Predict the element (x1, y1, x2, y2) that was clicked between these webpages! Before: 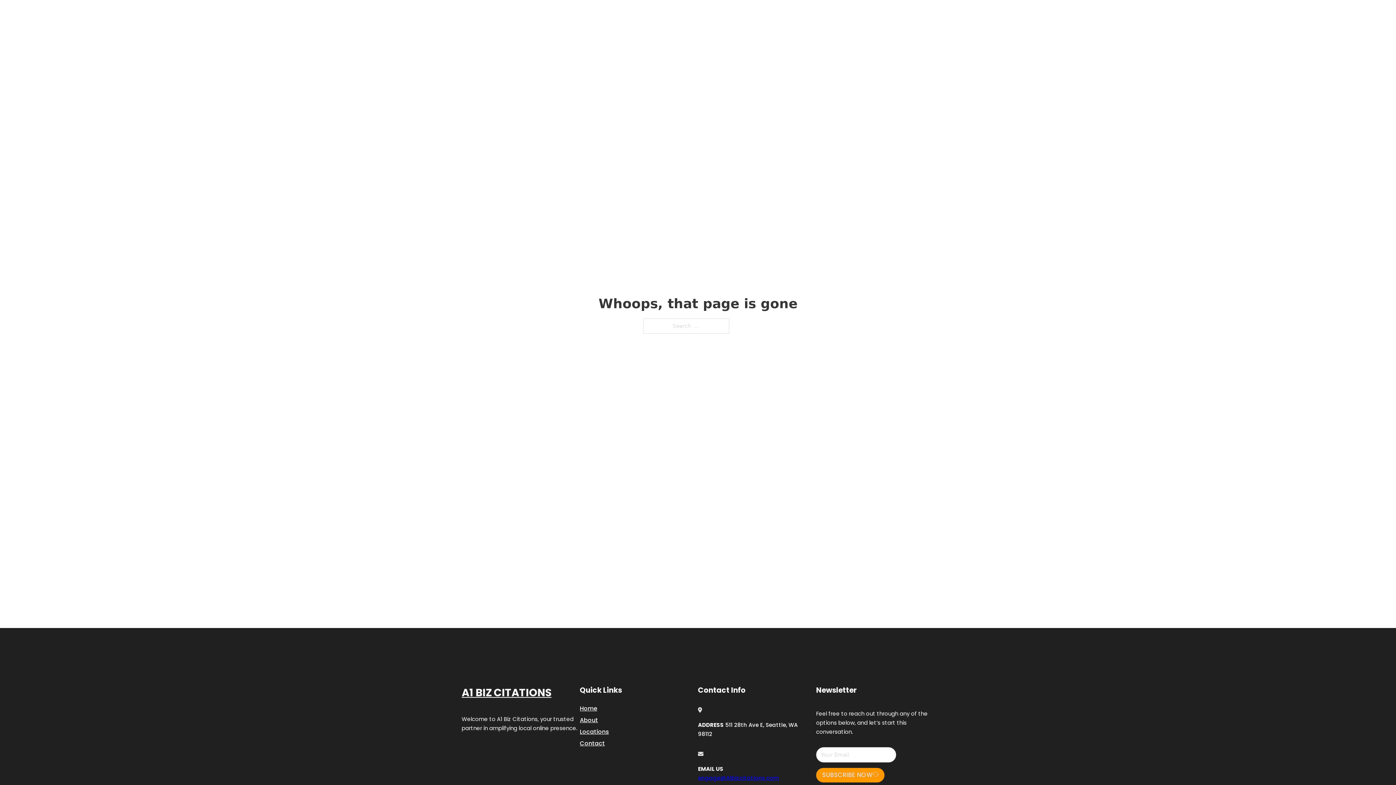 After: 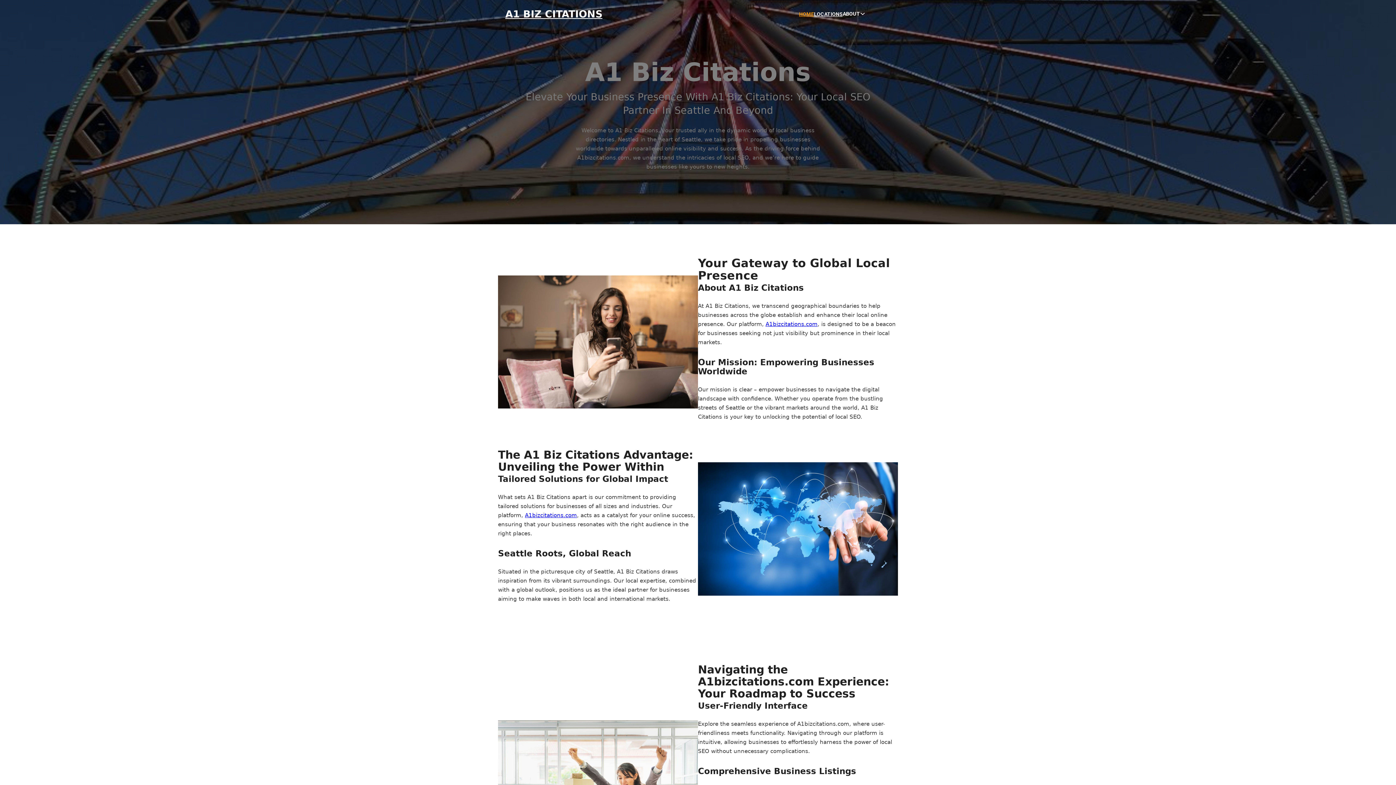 Action: label: A1 BIZ CITATIONS bbox: (505, 8, 602, 19)